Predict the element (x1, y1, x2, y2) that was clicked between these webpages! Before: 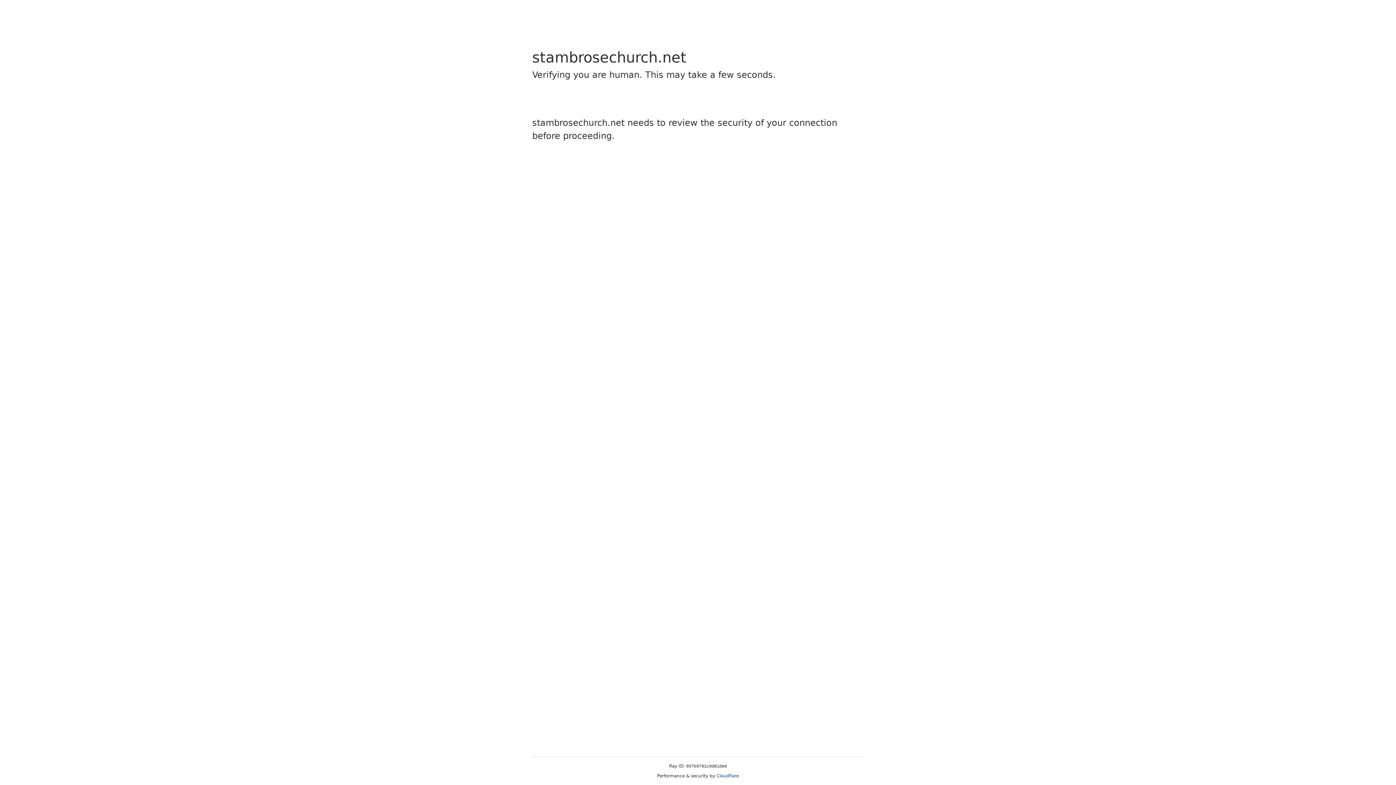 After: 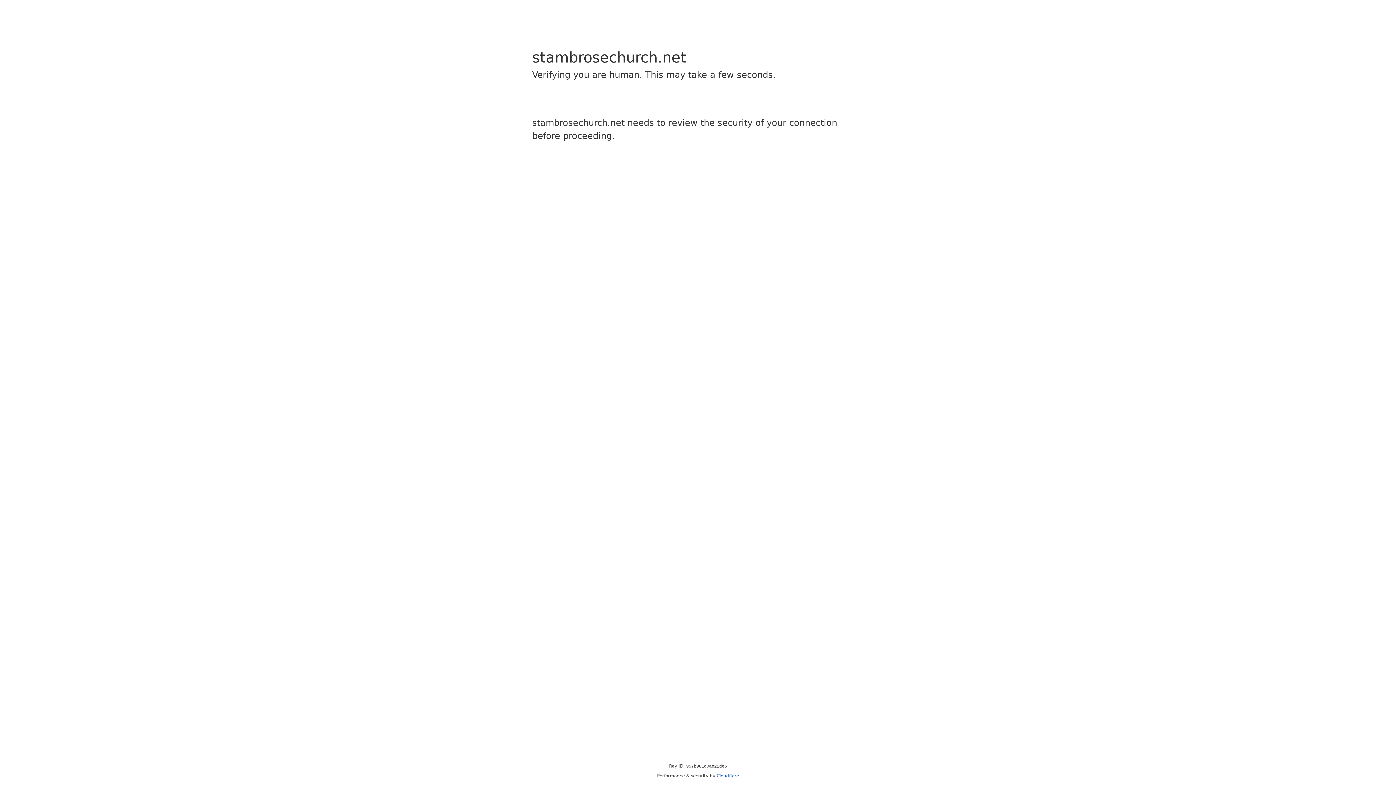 Action: label: Cloudflare bbox: (716, 773, 739, 778)